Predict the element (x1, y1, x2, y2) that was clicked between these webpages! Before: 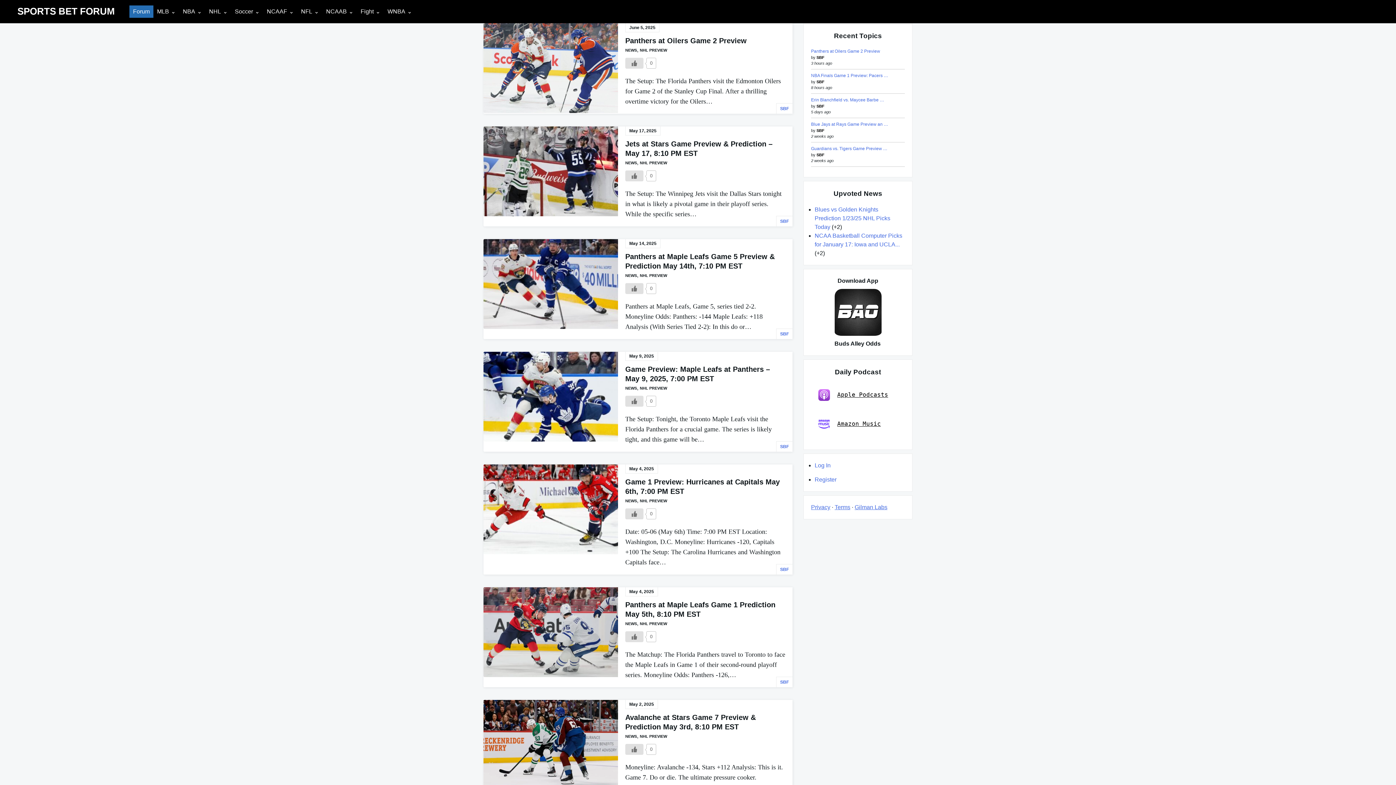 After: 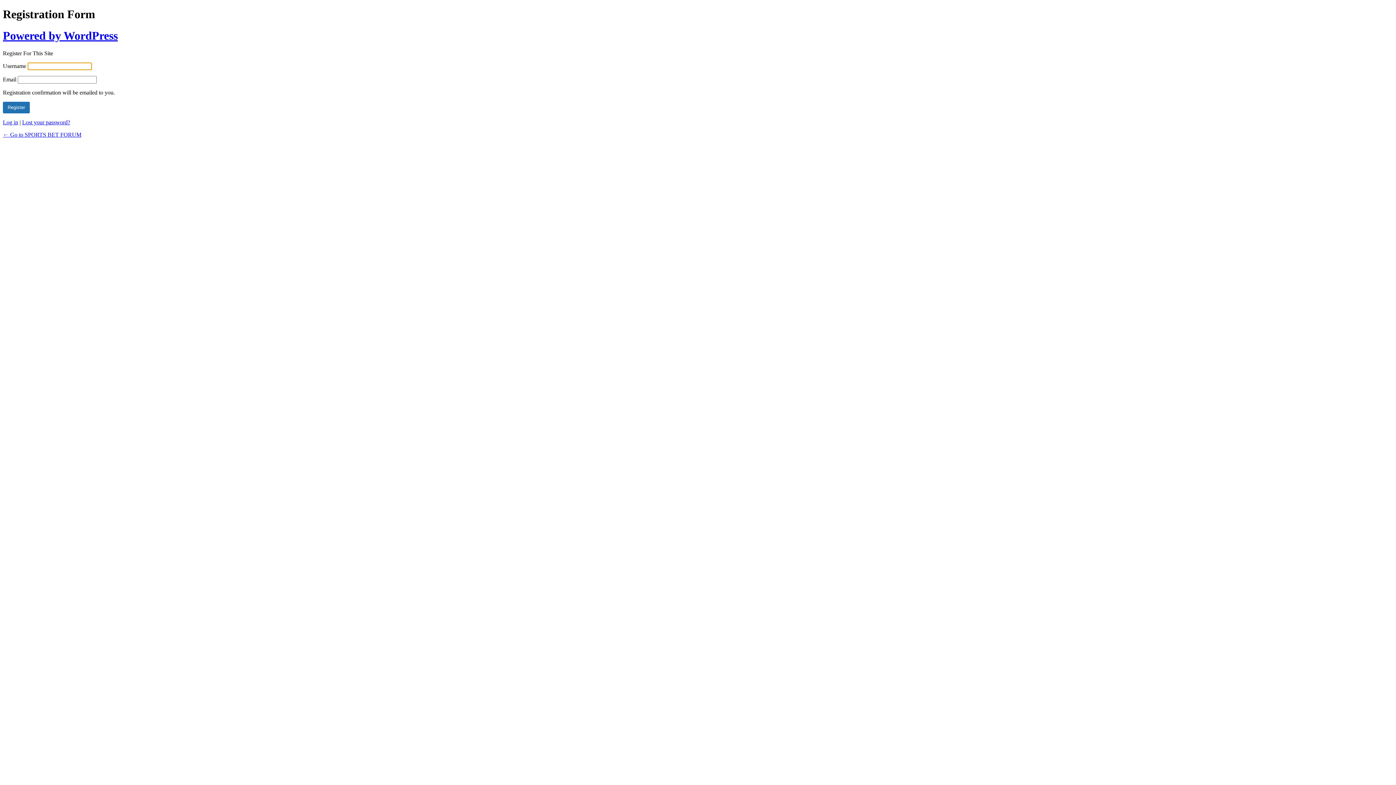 Action: bbox: (814, 476, 836, 482) label: Register